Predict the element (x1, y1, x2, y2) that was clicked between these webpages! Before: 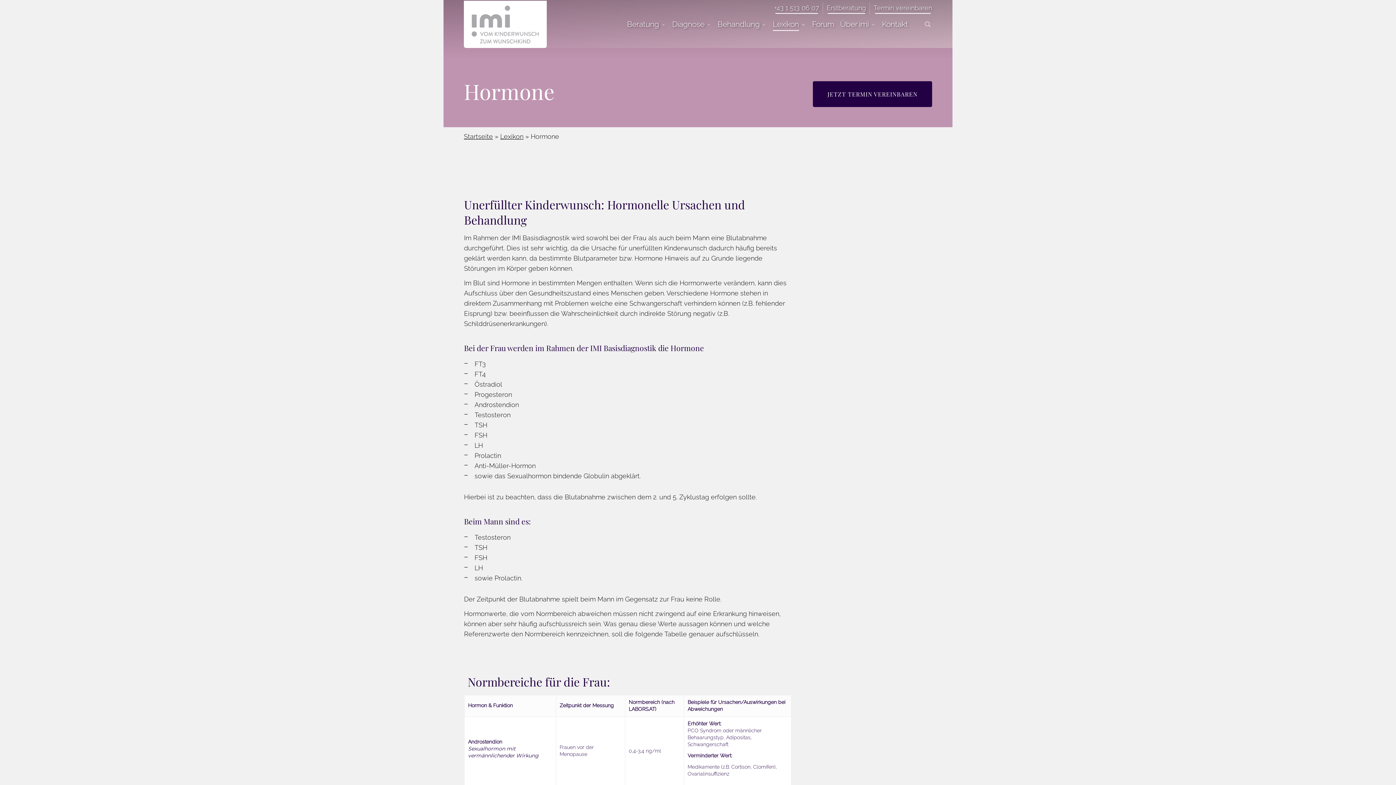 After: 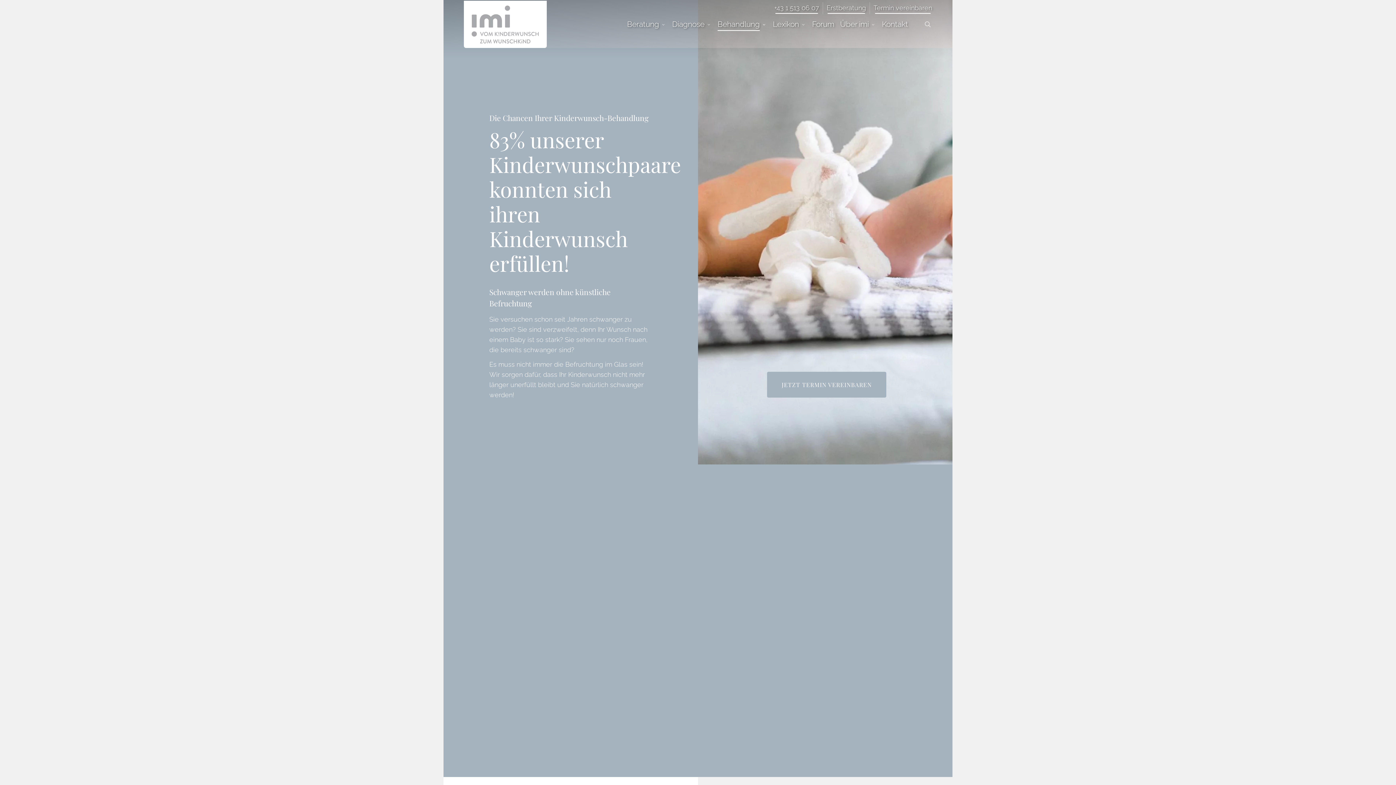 Action: bbox: (717, 19, 767, 29) label: Behandlung